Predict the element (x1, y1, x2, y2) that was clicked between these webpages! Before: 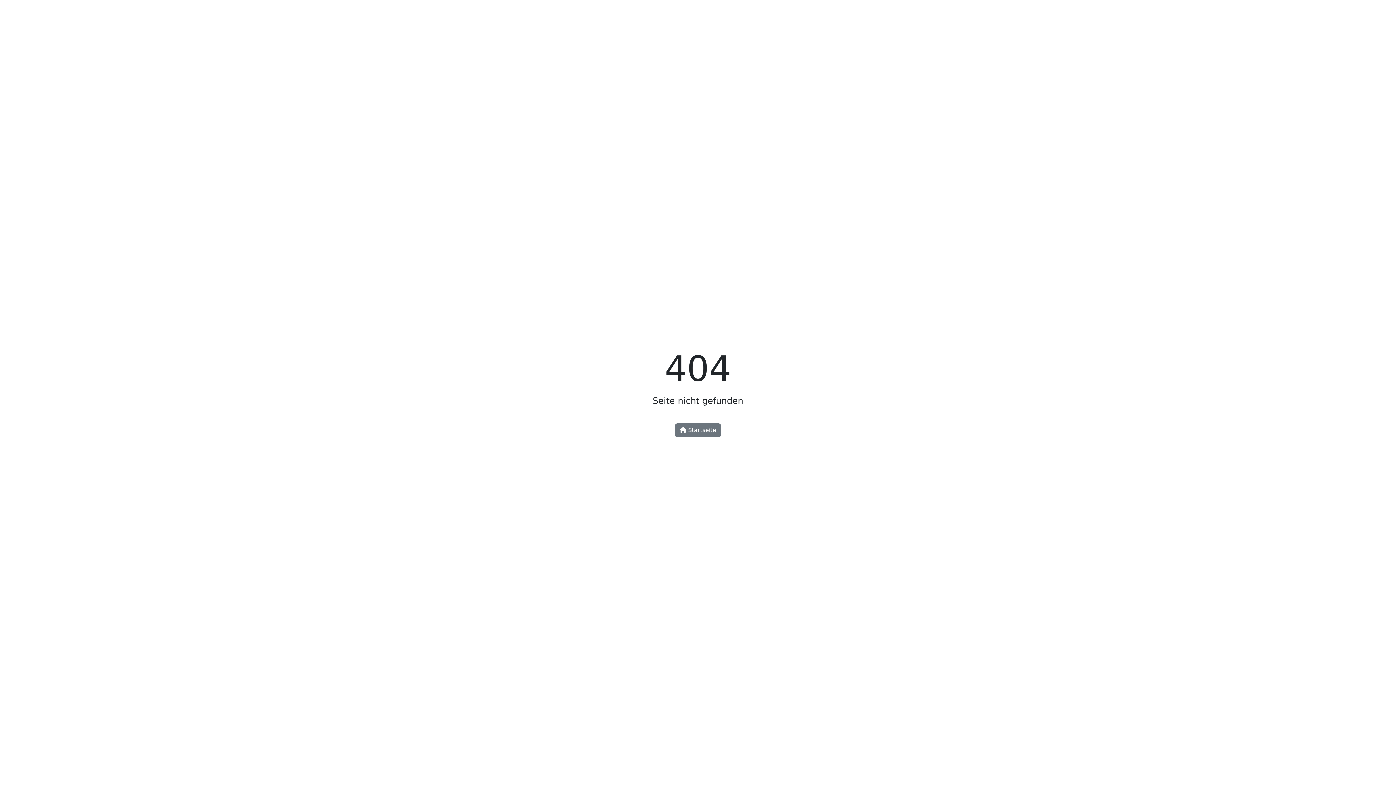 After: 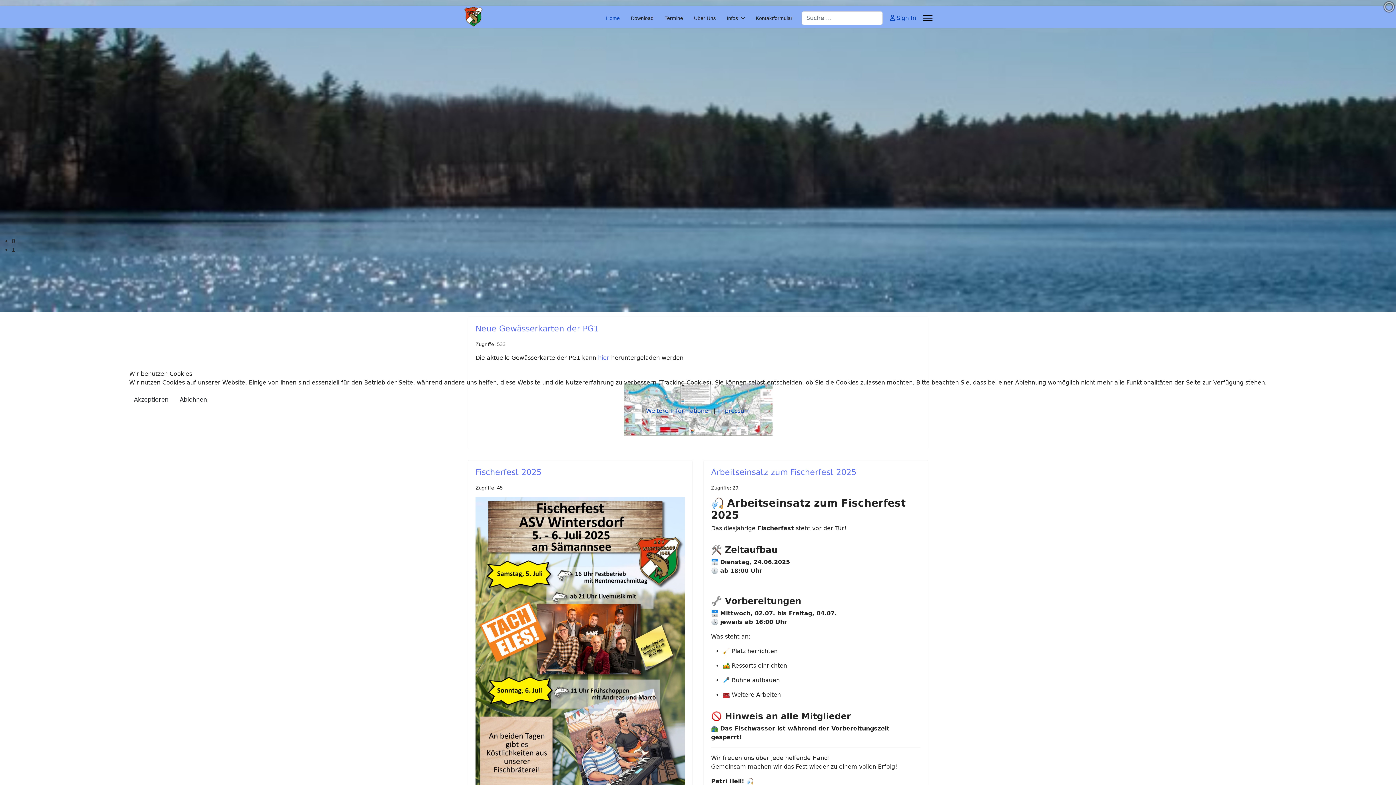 Action: bbox: (675, 423, 721, 437) label:  Startseite